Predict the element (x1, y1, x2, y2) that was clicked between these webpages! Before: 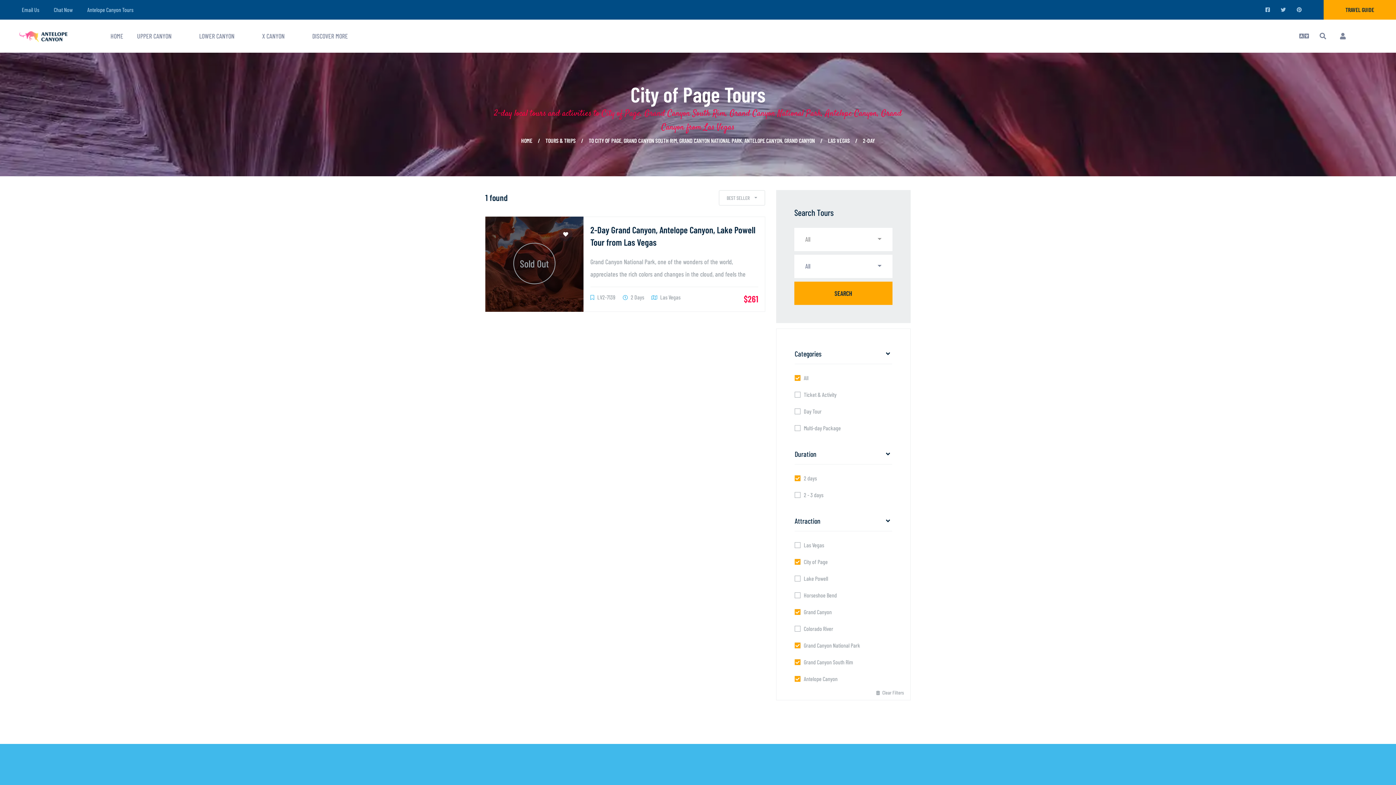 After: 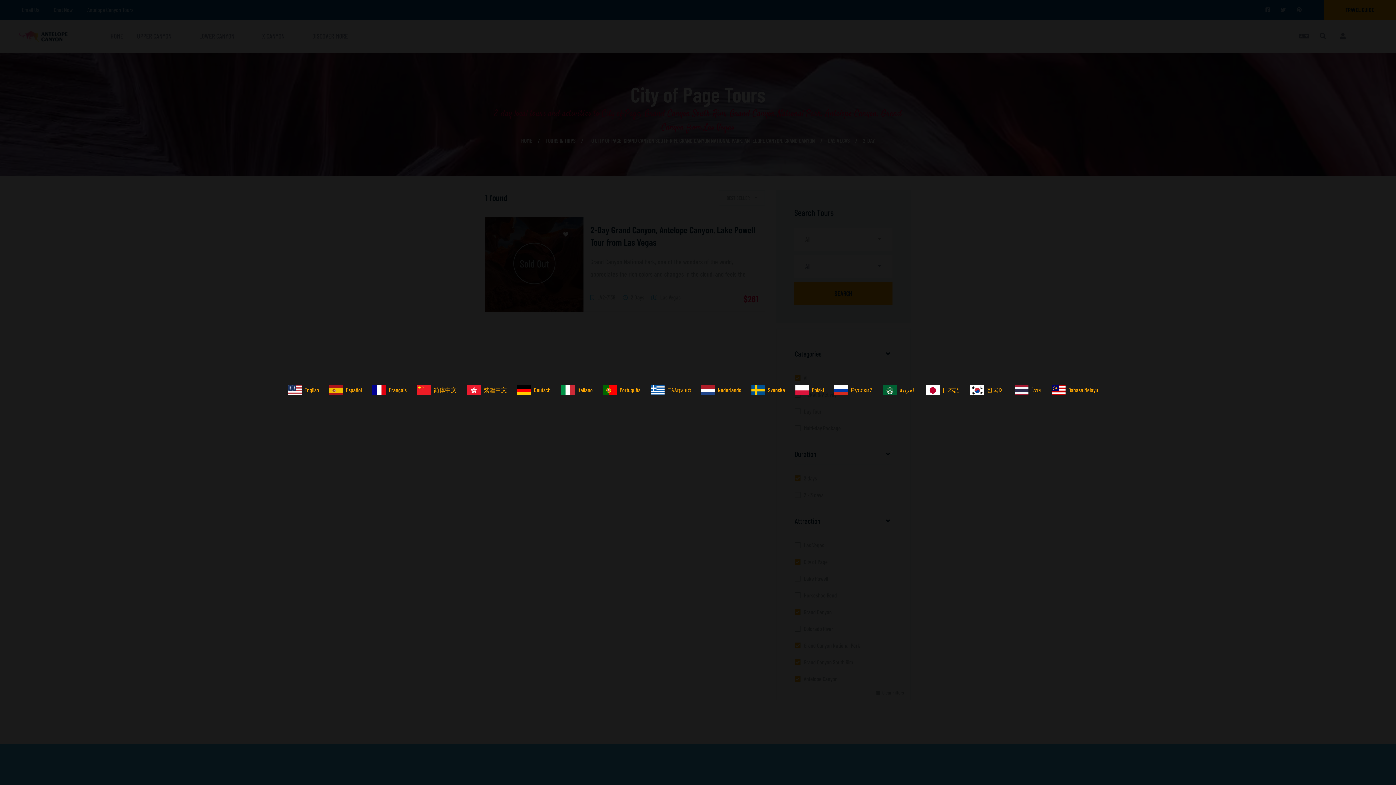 Action: bbox: (1299, 29, 1309, 42)